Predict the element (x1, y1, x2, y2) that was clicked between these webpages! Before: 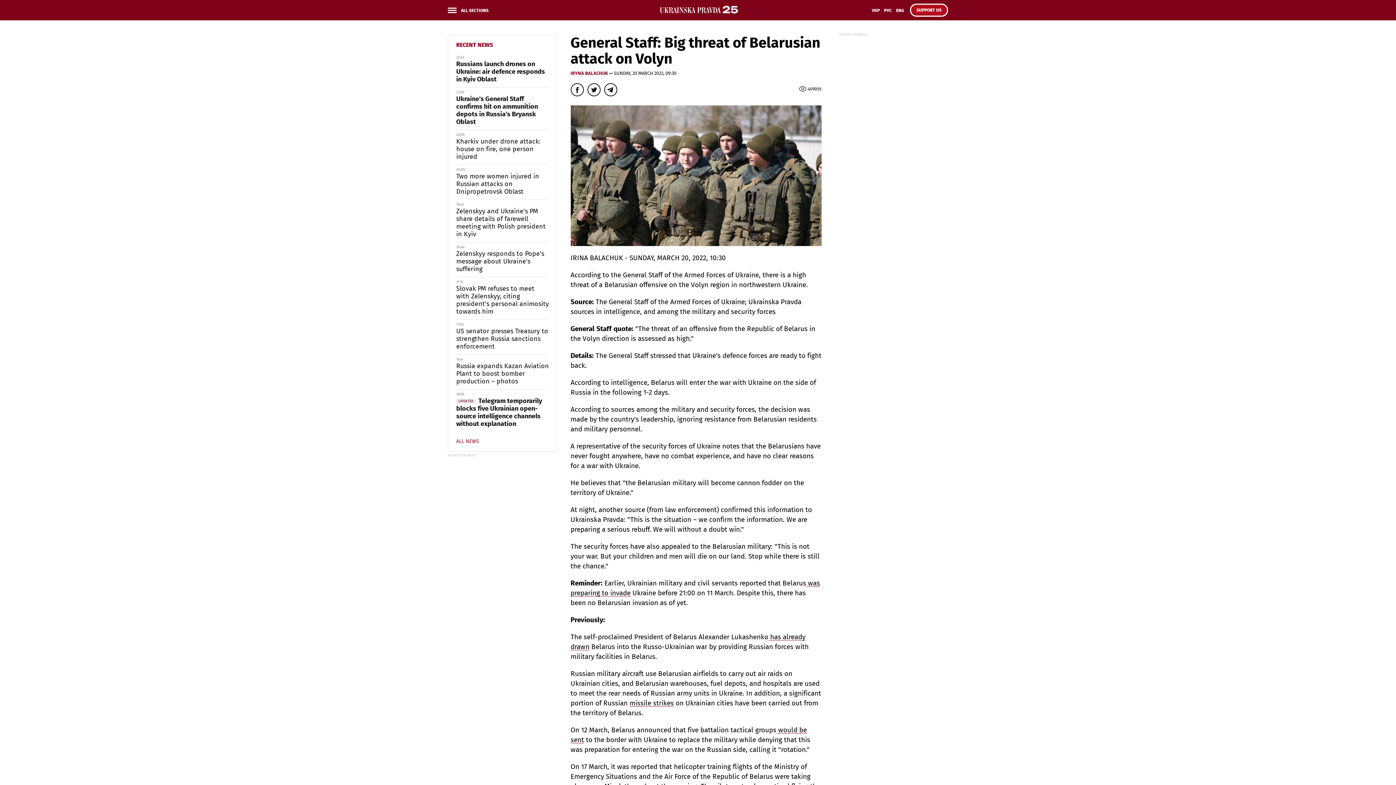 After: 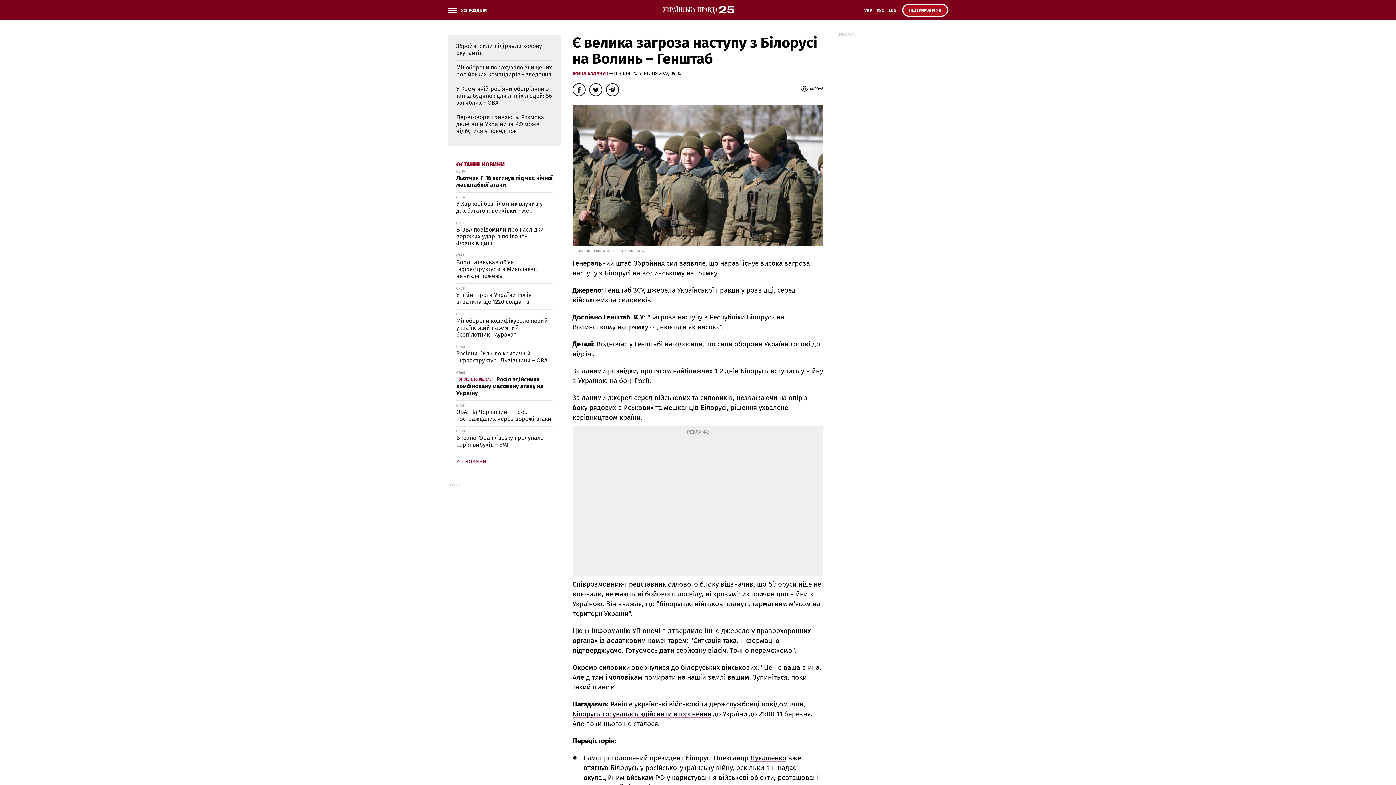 Action: bbox: (869, 6, 882, 19) label: УКР